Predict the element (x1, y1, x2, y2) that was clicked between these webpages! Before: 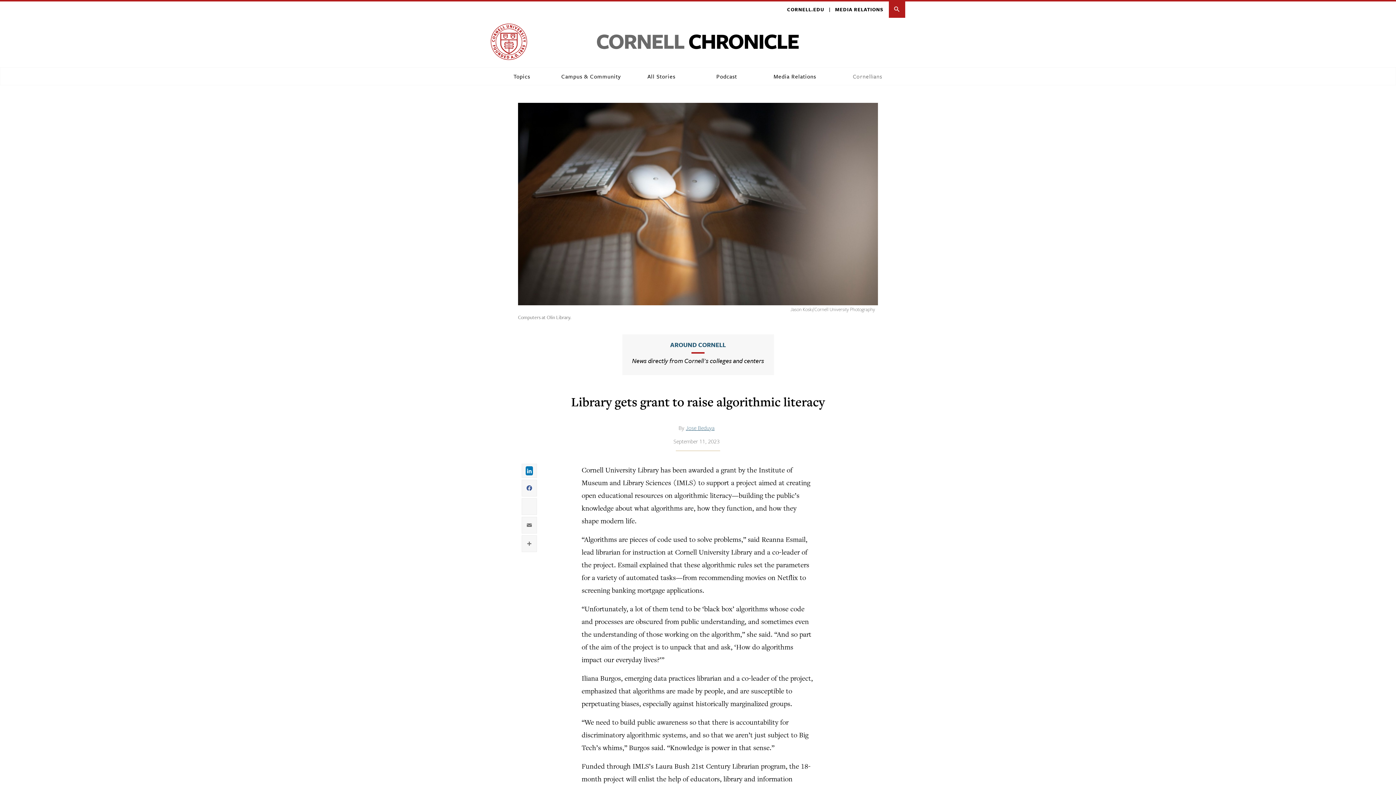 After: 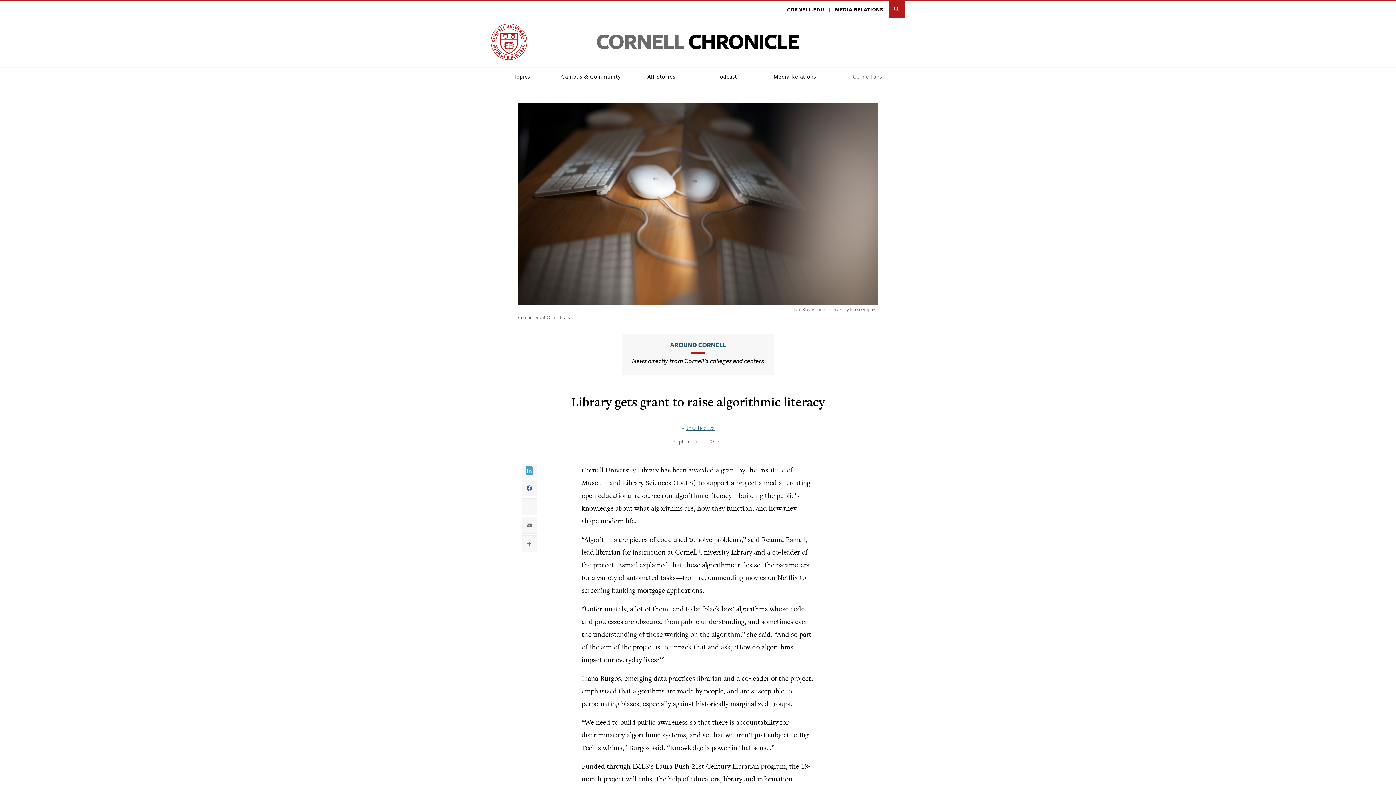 Action: bbox: (521, 464, 536, 478) label: LinkedIn